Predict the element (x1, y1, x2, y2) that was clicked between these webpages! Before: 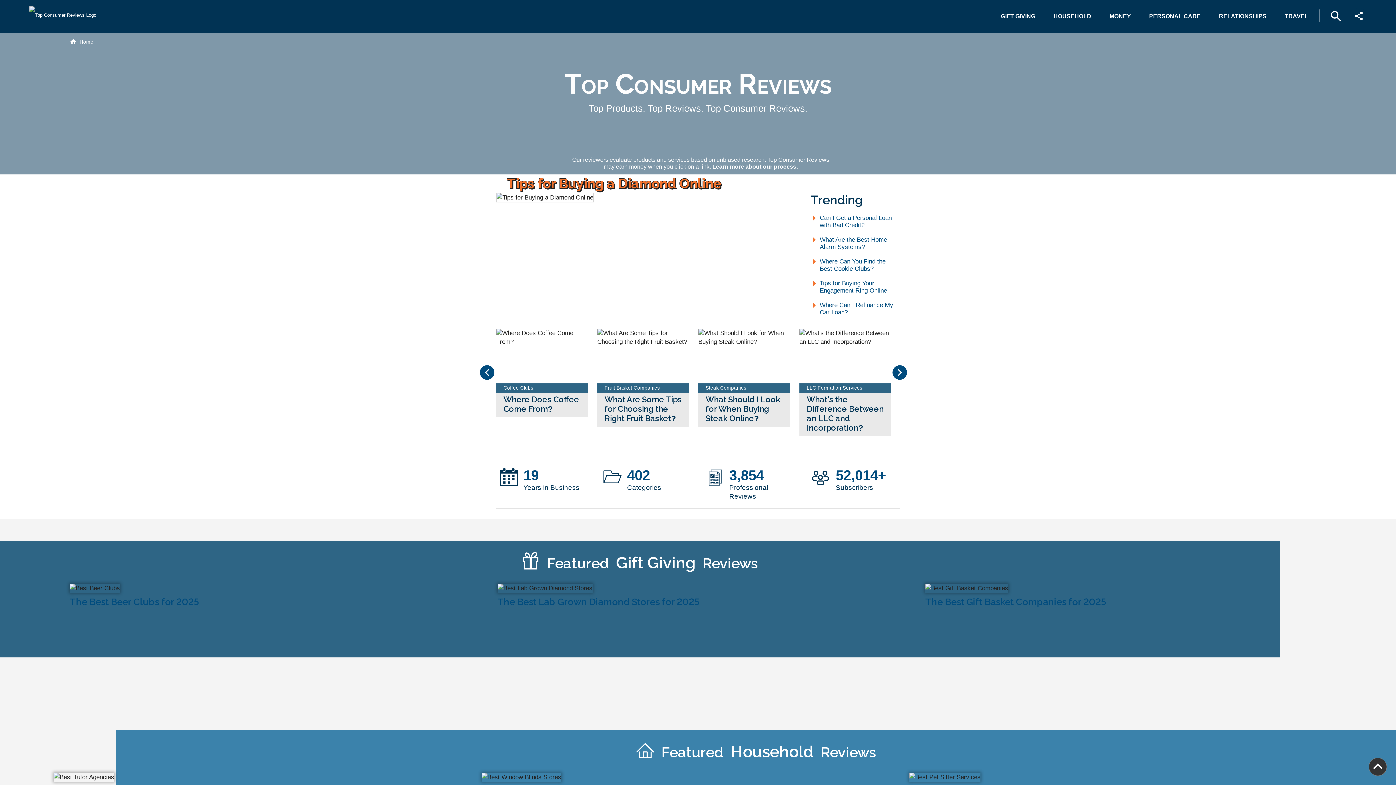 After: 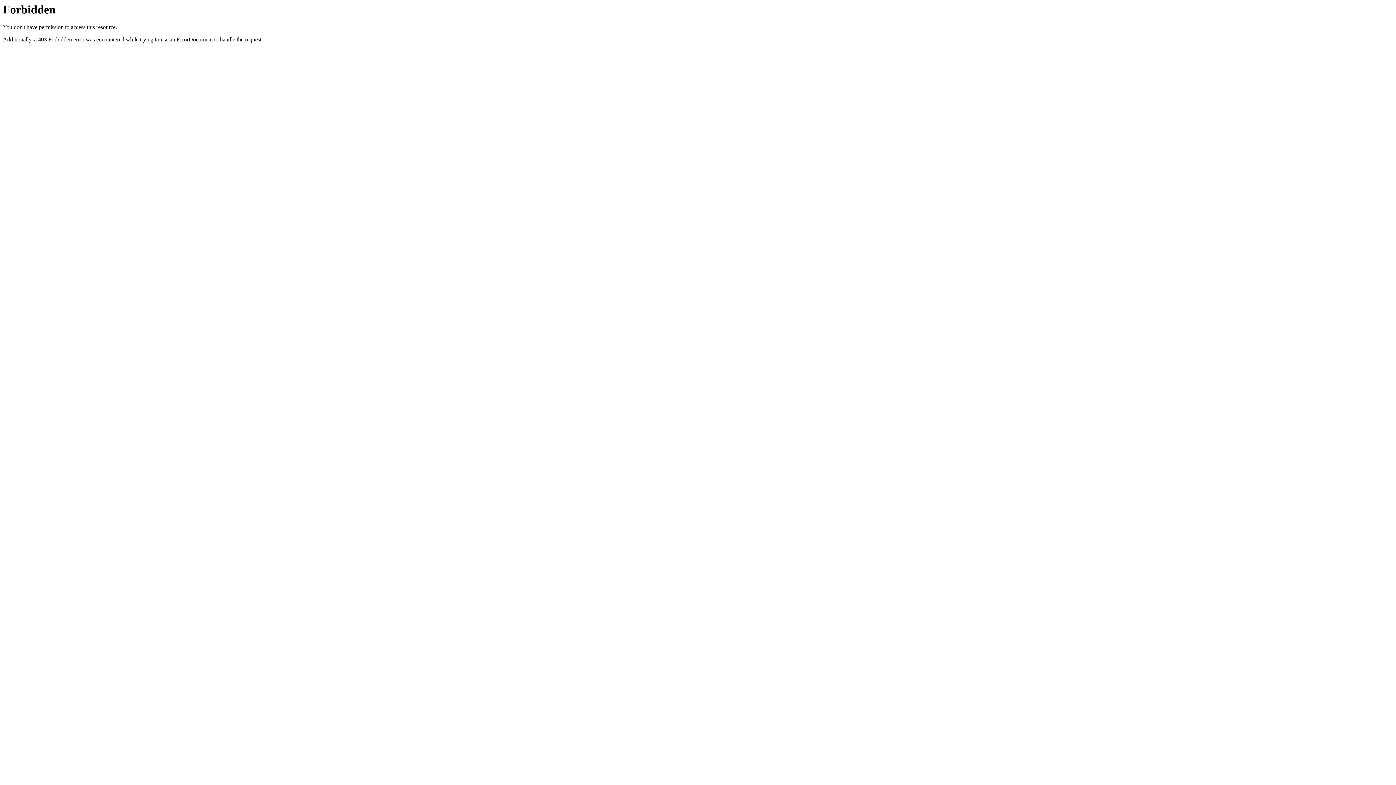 Action: label: The Best Gift Basket Companies for 2025 bbox: (863, 584, 1279, 607)